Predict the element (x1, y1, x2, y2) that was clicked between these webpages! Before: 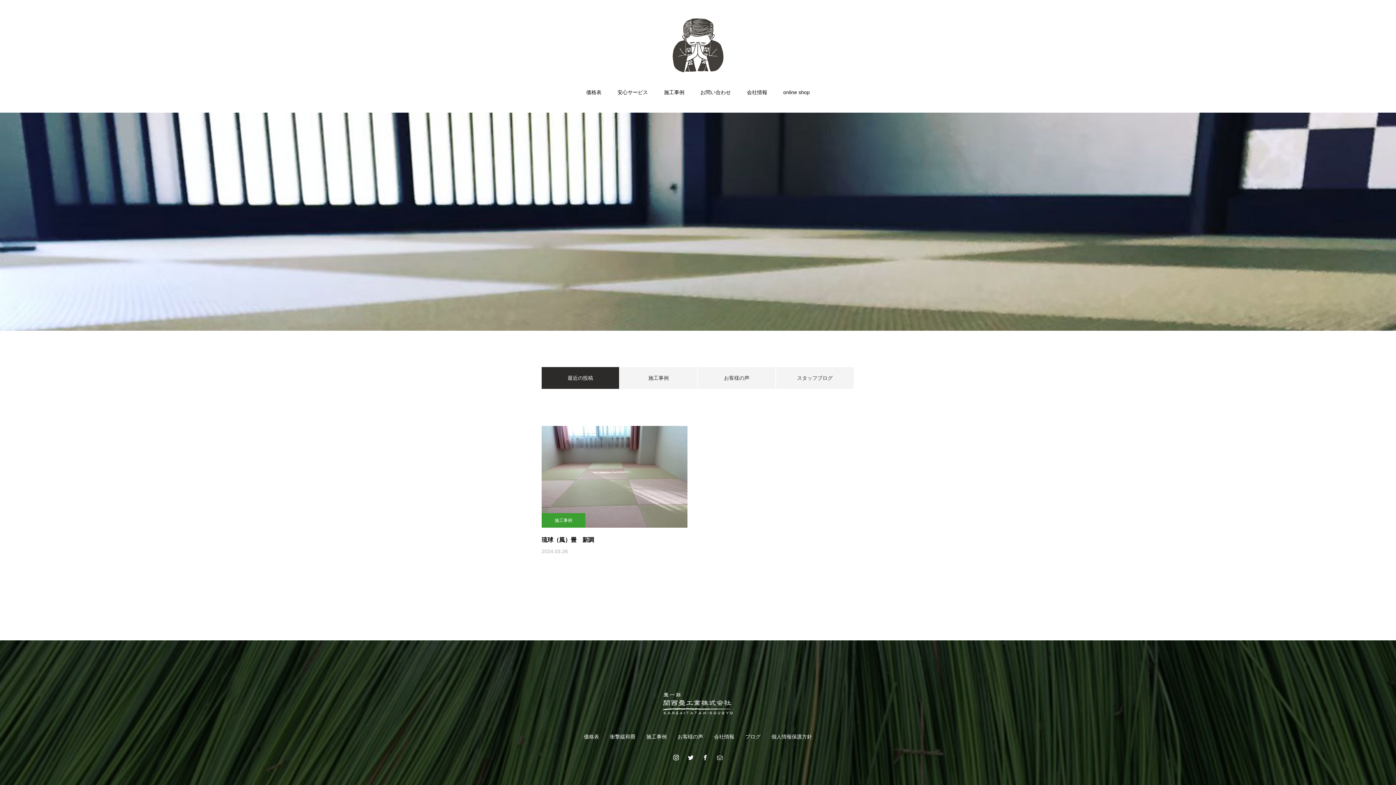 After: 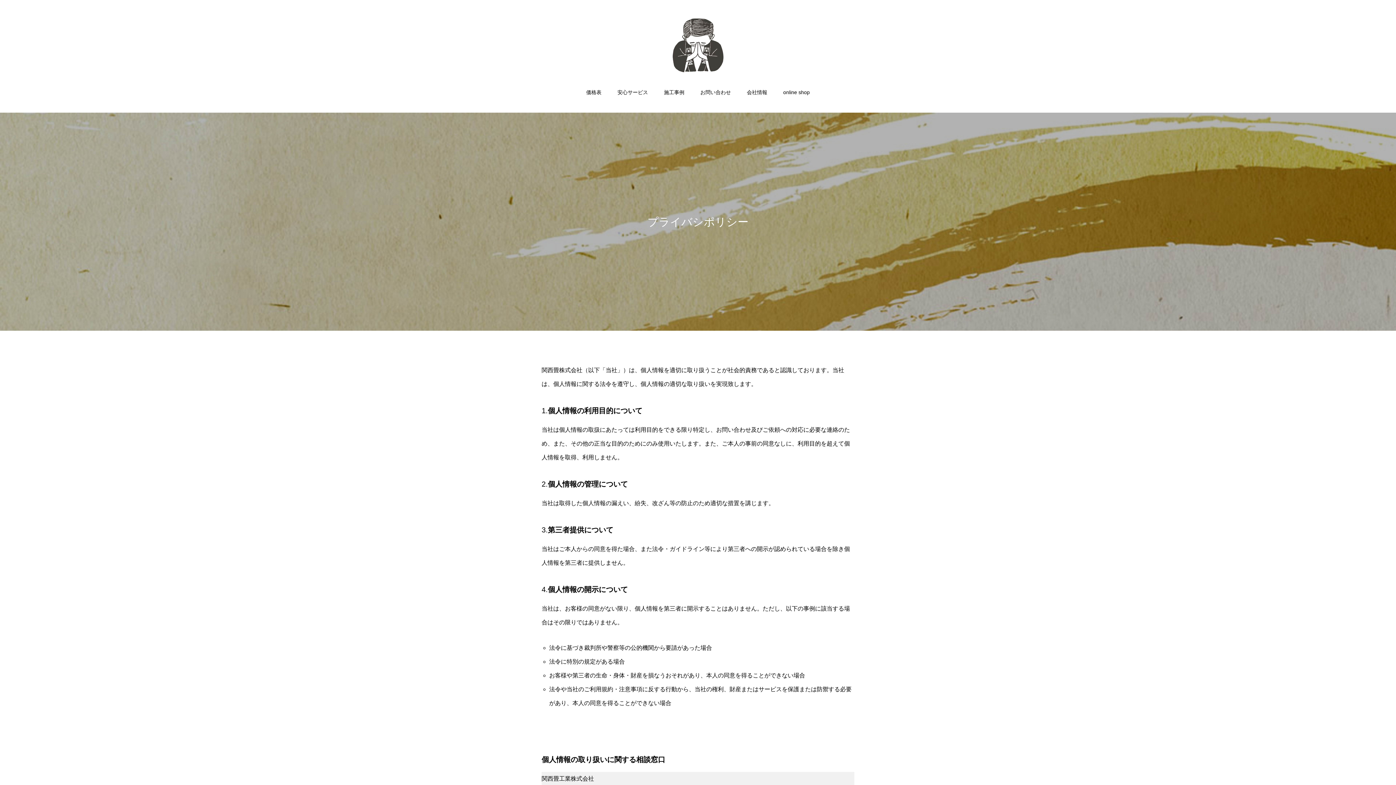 Action: label: 個人情報保護方針 bbox: (771, 734, 812, 740)